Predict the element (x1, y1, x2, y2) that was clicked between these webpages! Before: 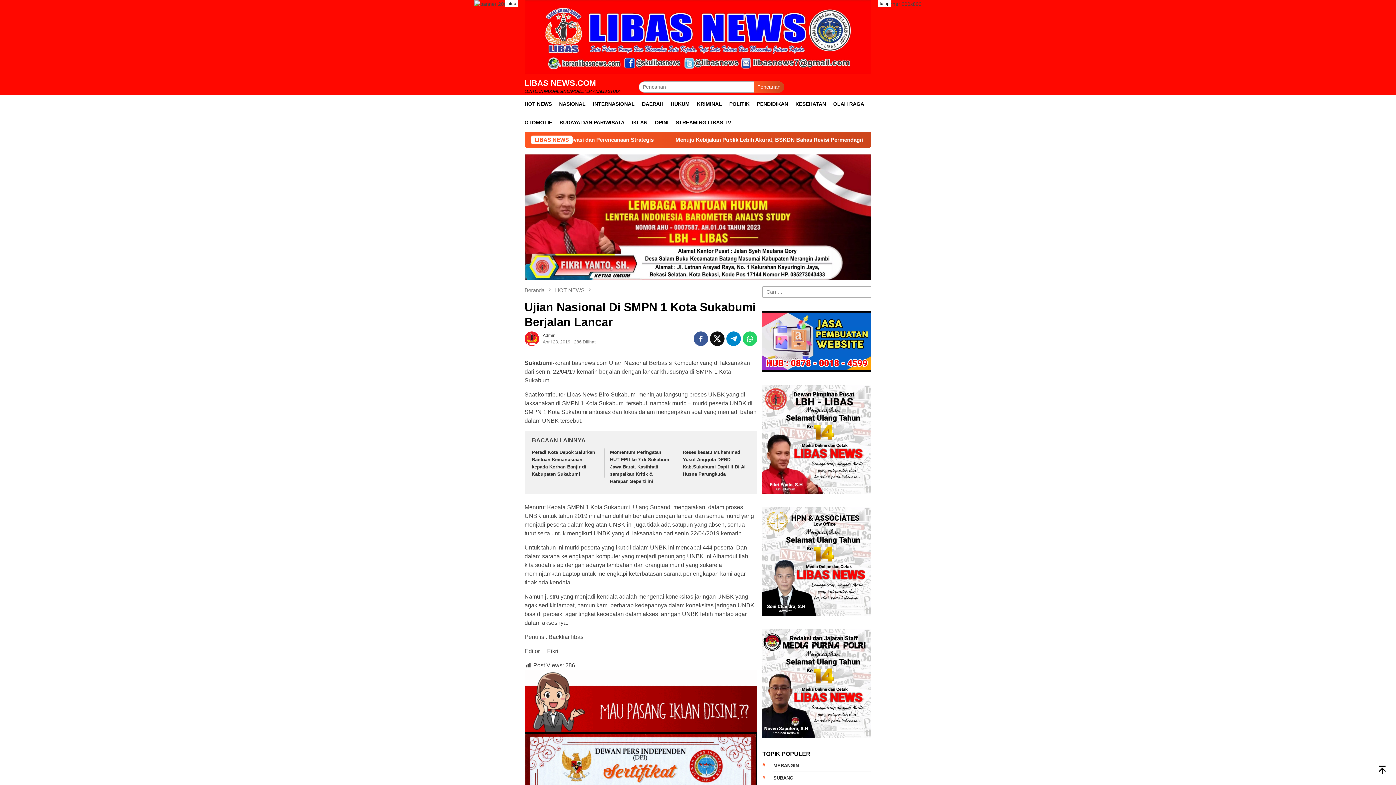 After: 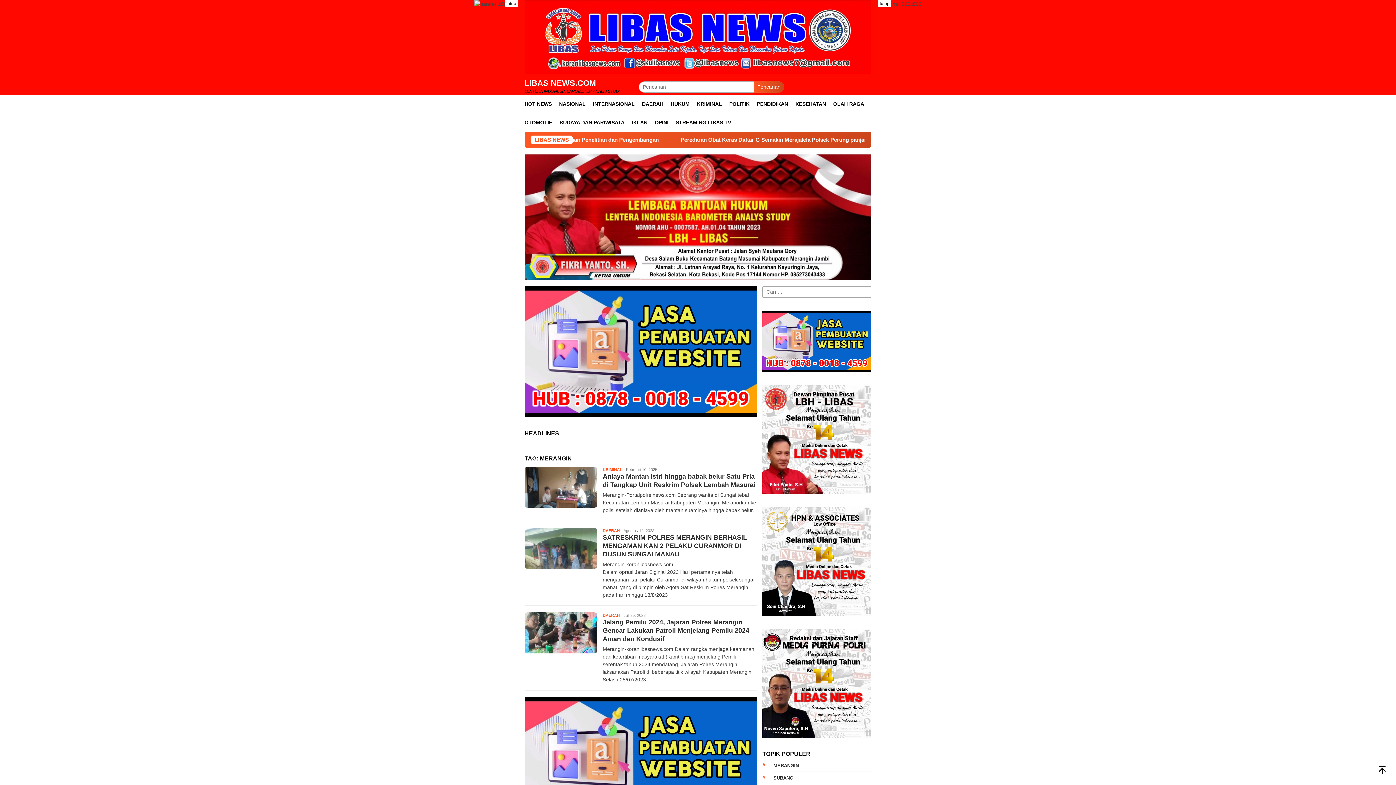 Action: label: MERANGIN bbox: (773, 759, 871, 772)